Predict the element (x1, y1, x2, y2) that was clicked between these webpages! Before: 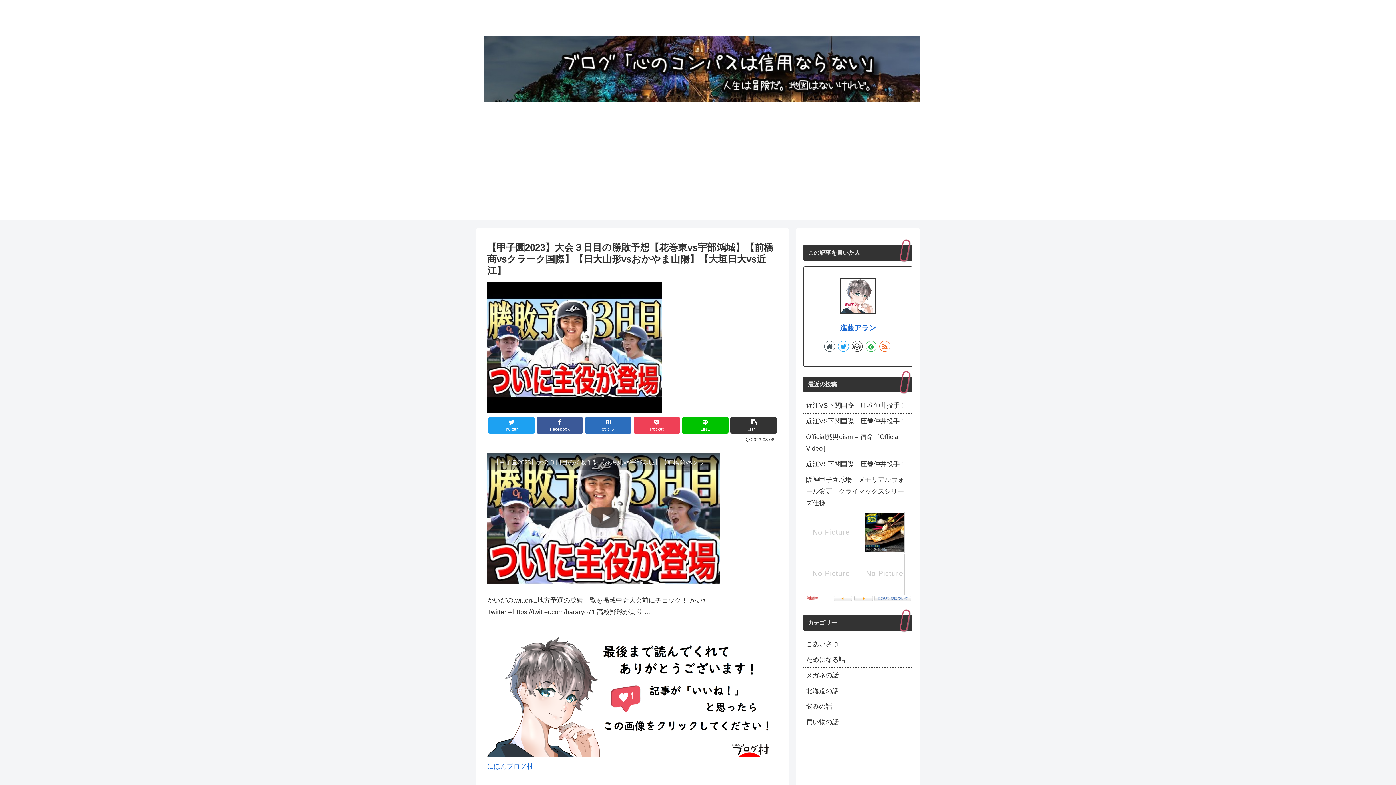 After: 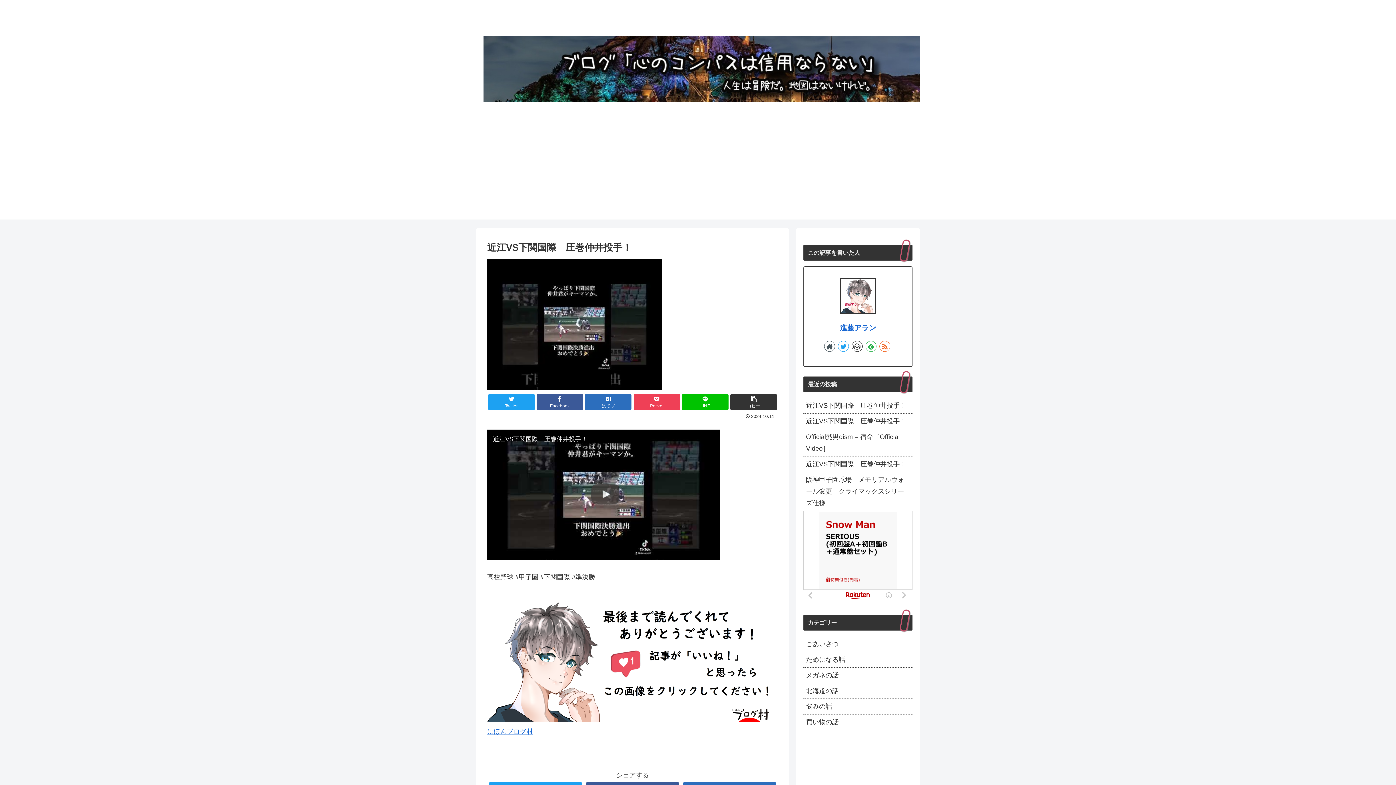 Action: label: 近江VS下関国際　圧巻仲井投手！ bbox: (803, 413, 912, 429)